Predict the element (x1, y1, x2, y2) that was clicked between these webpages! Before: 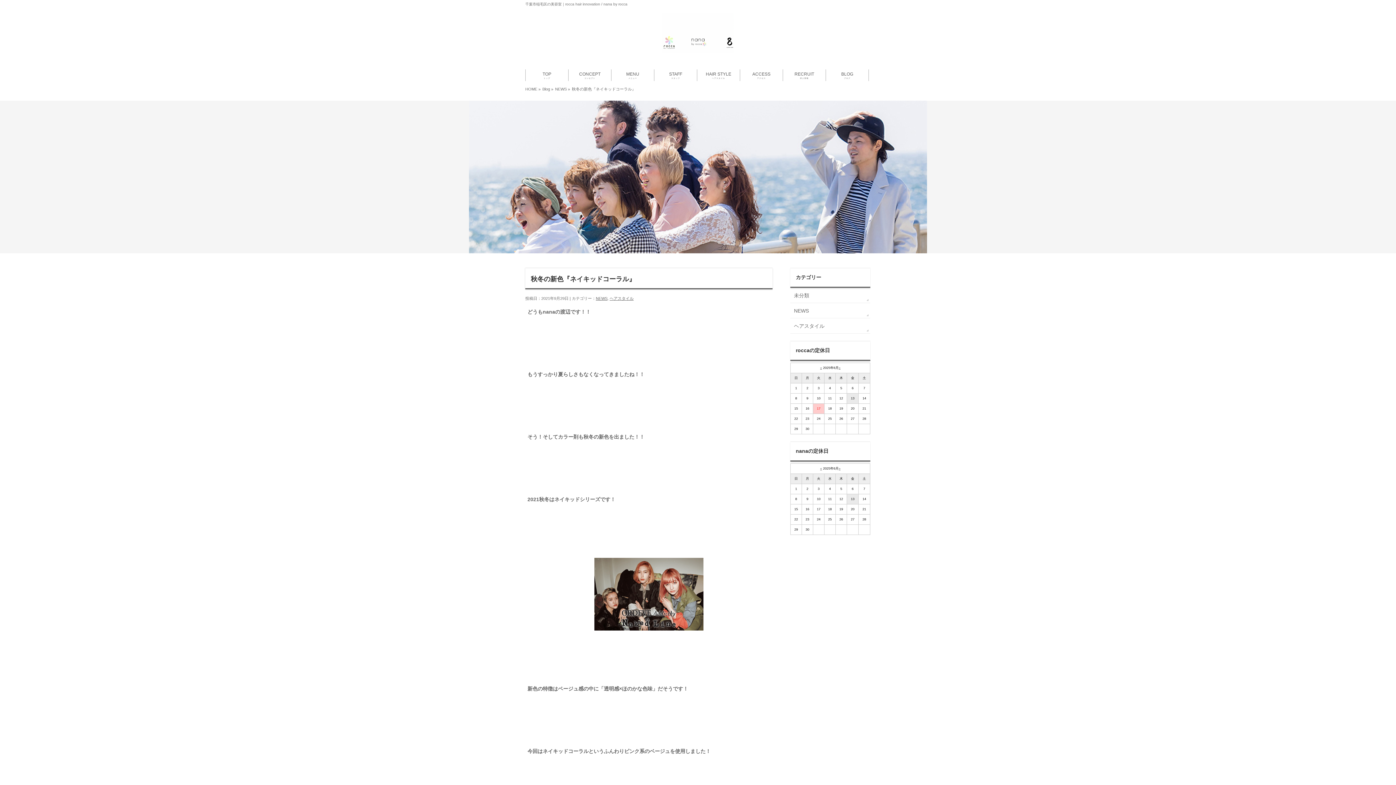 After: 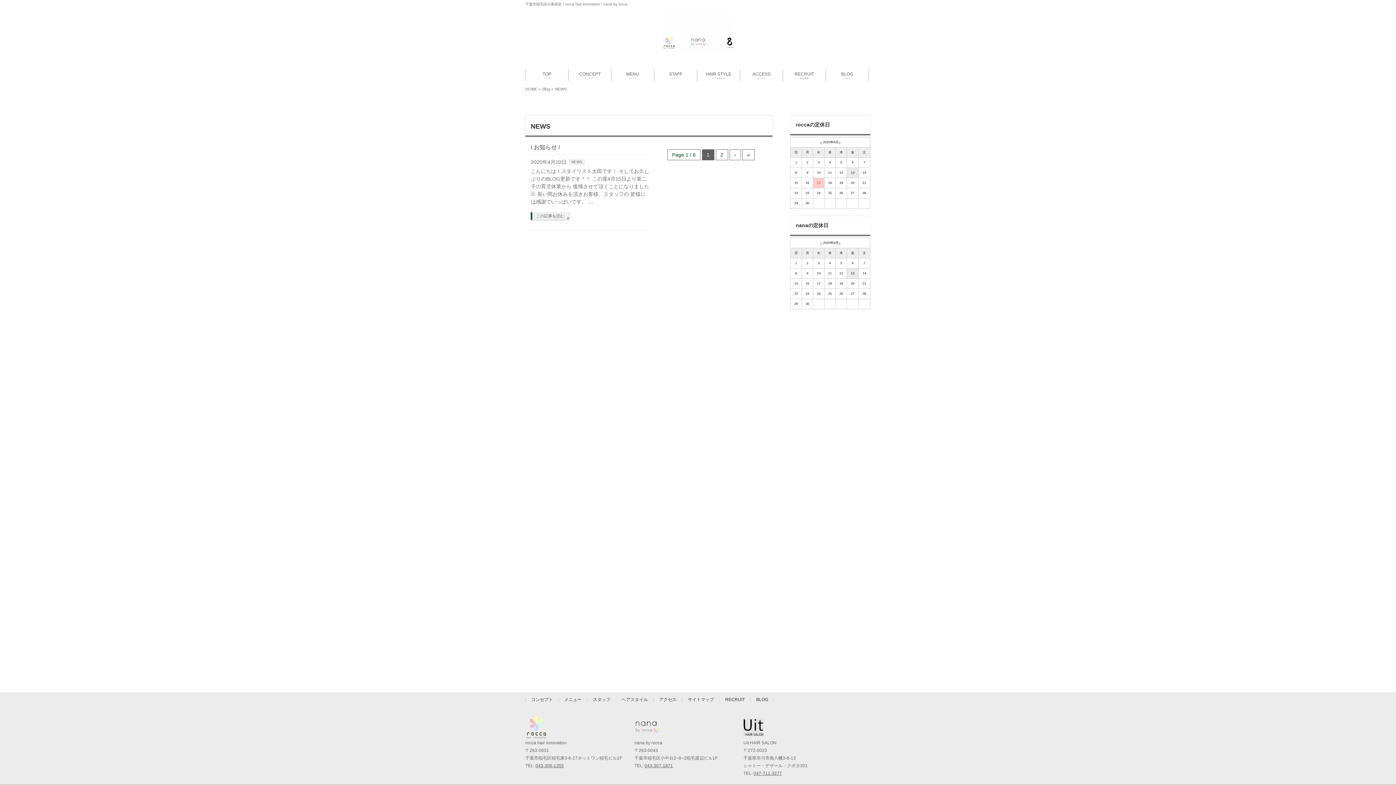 Action: bbox: (555, 86, 566, 91) label: NEWS